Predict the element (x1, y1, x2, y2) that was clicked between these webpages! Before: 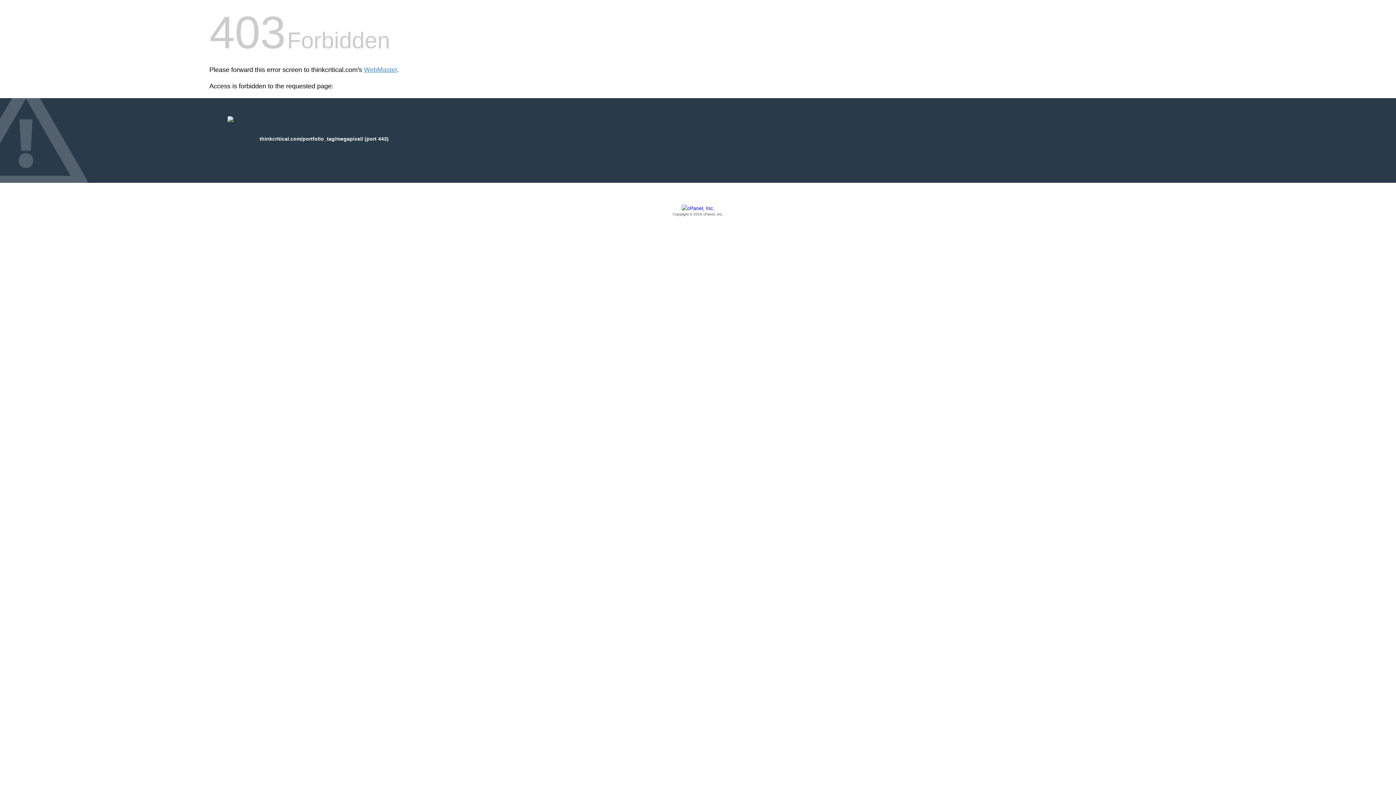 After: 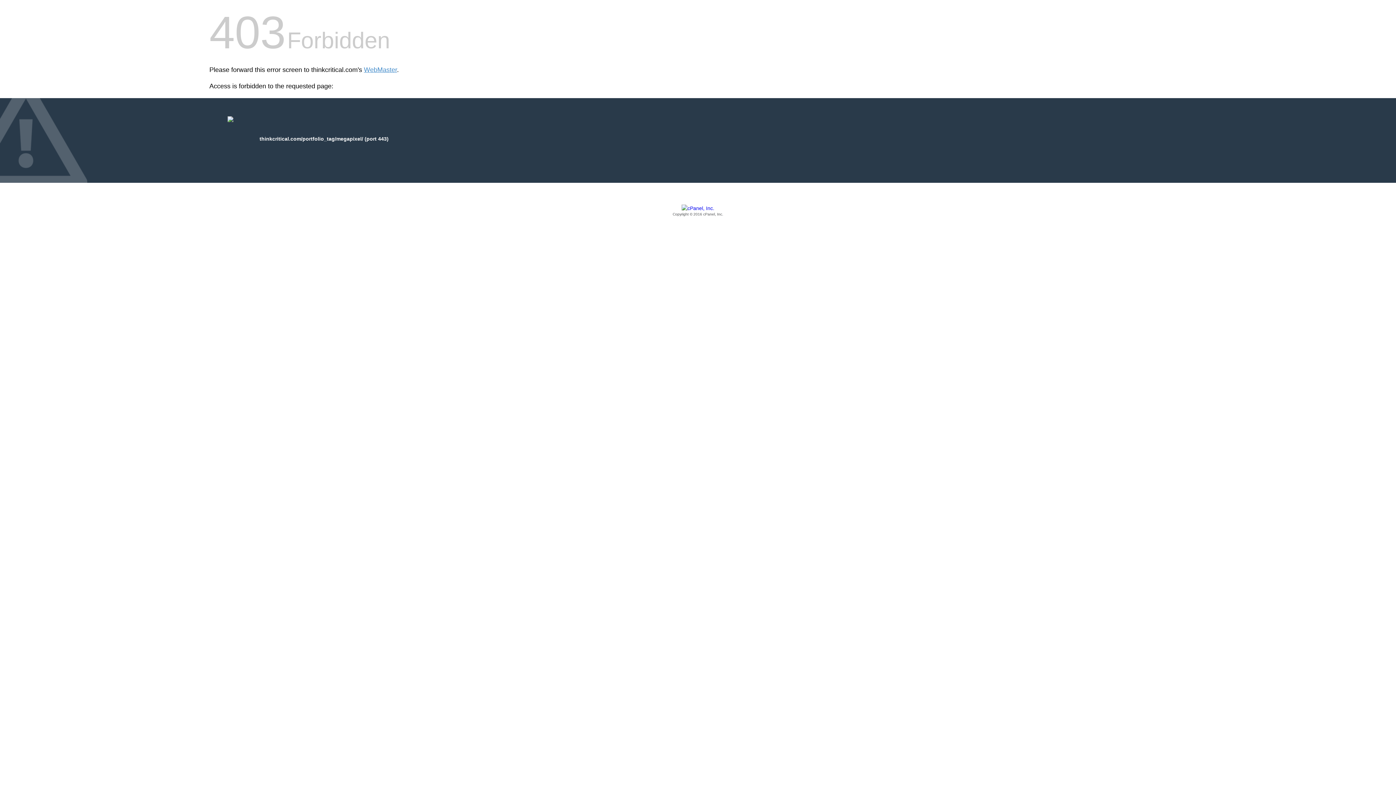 Action: bbox: (209, 205, 1186, 217) label: Copyright © 2016 cPanel, Inc.